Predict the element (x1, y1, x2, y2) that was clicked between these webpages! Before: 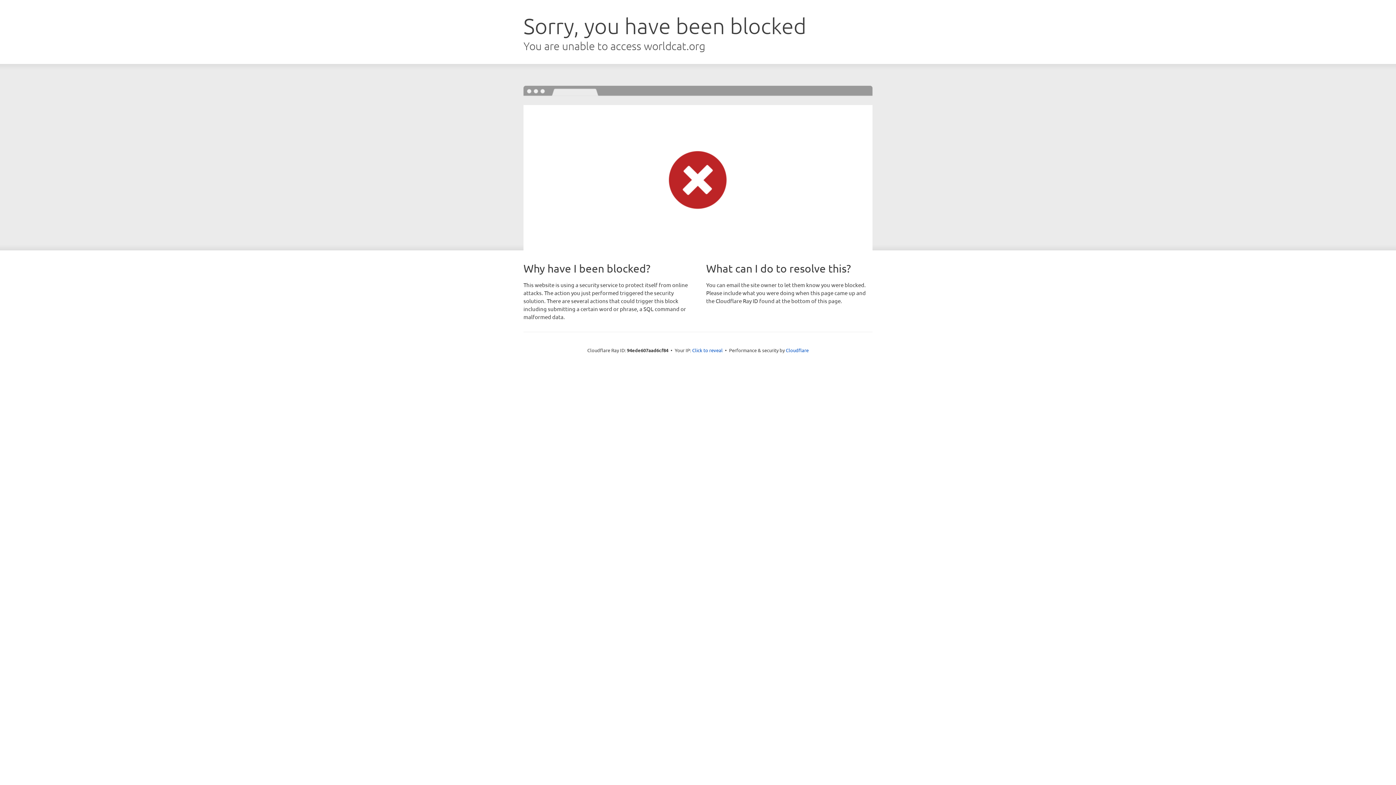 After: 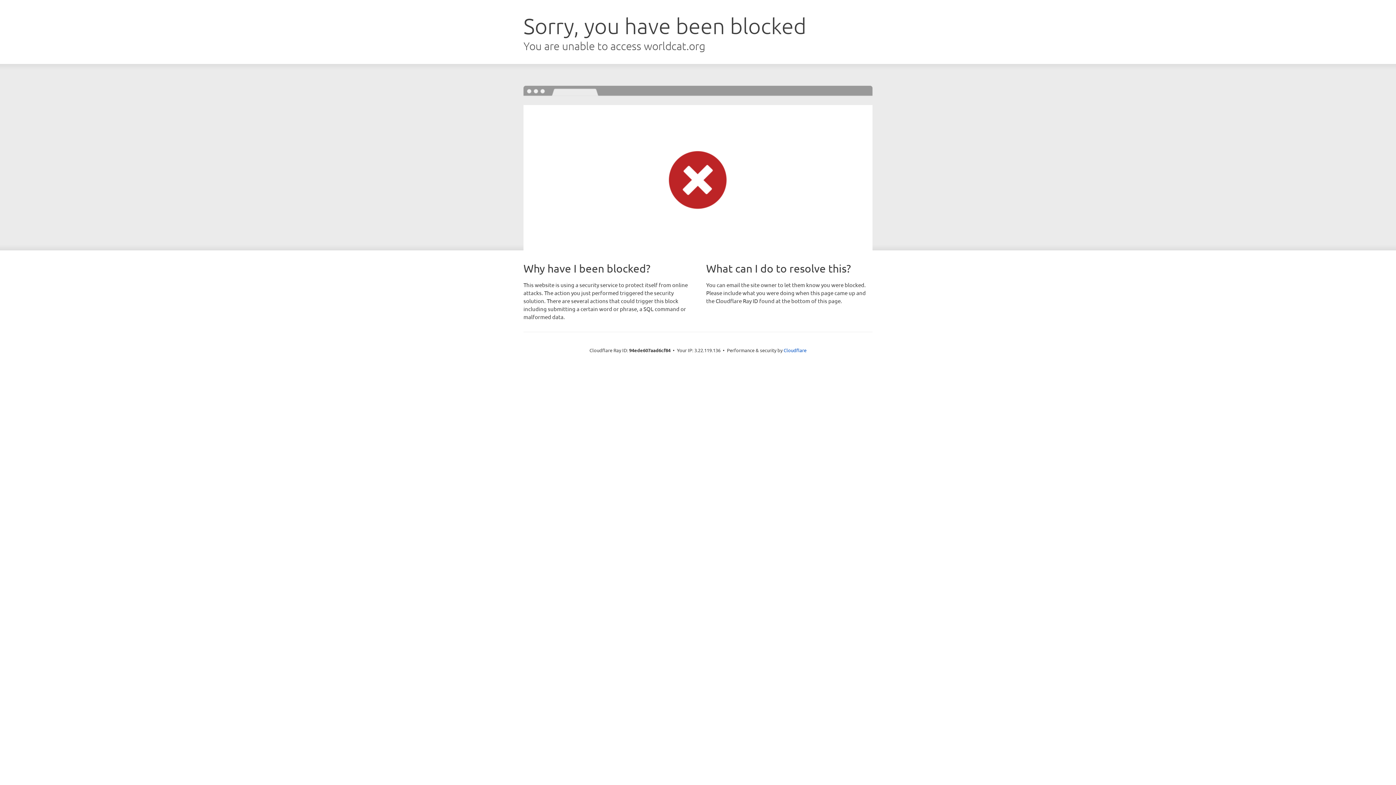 Action: bbox: (692, 346, 722, 353) label: Click to reveal